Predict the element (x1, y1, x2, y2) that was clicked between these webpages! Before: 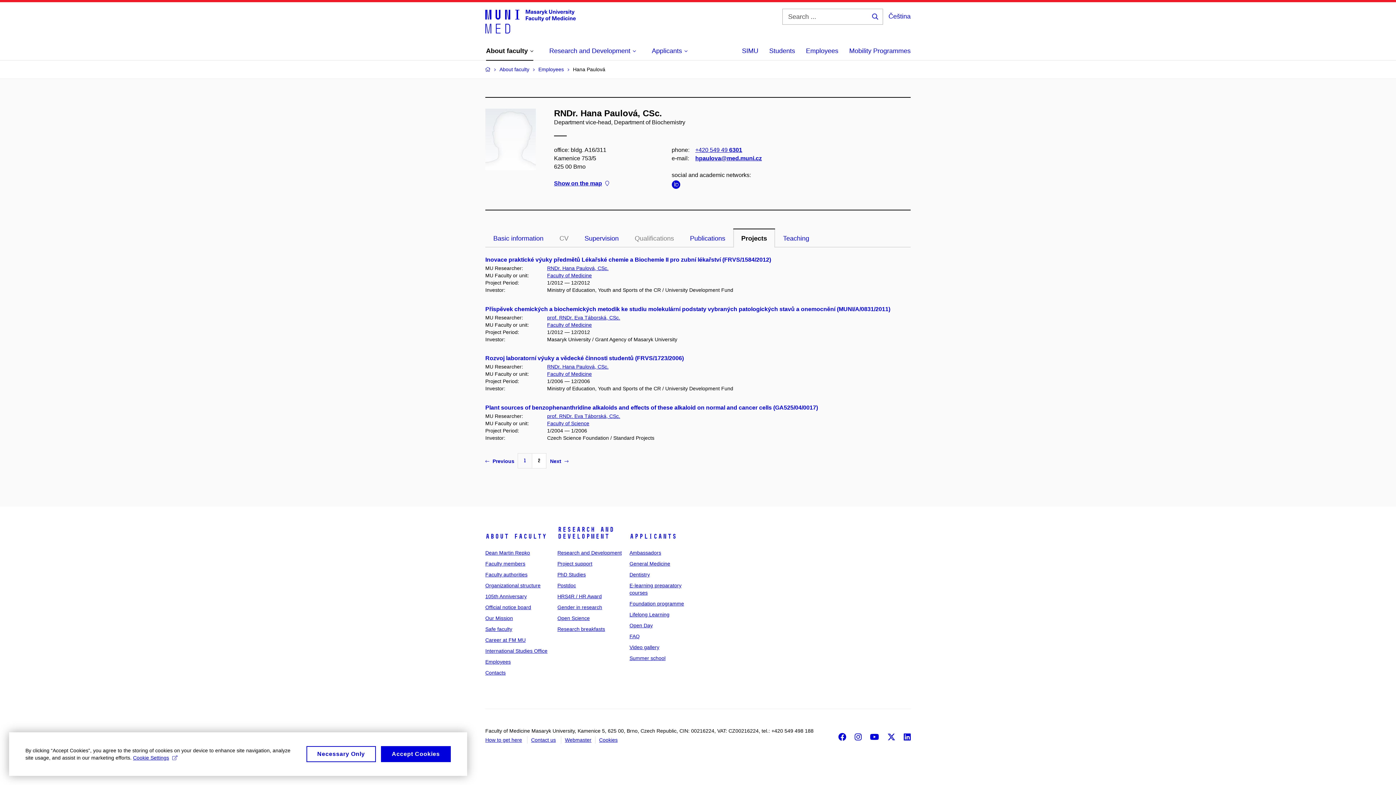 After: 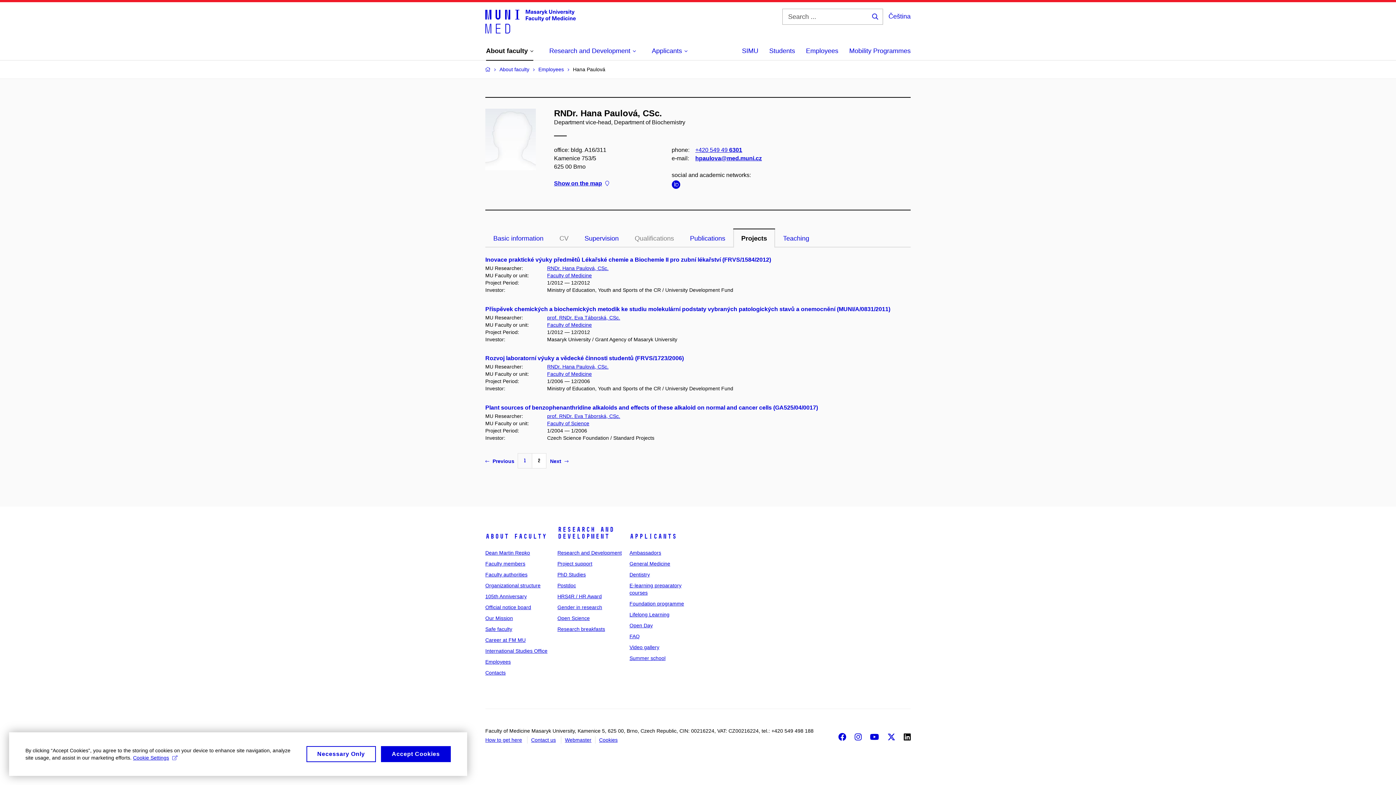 Action: bbox: (904, 733, 910, 741) label: LinkedIn